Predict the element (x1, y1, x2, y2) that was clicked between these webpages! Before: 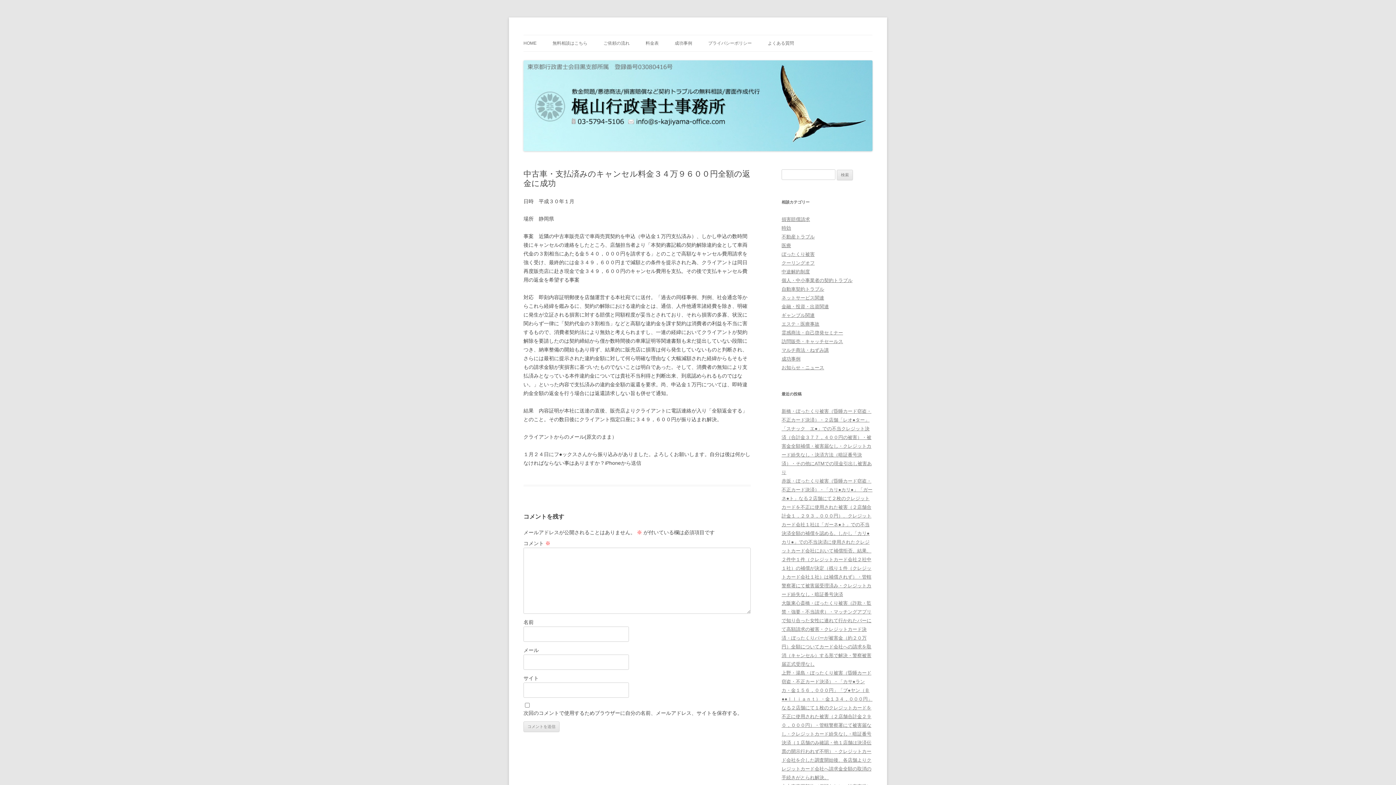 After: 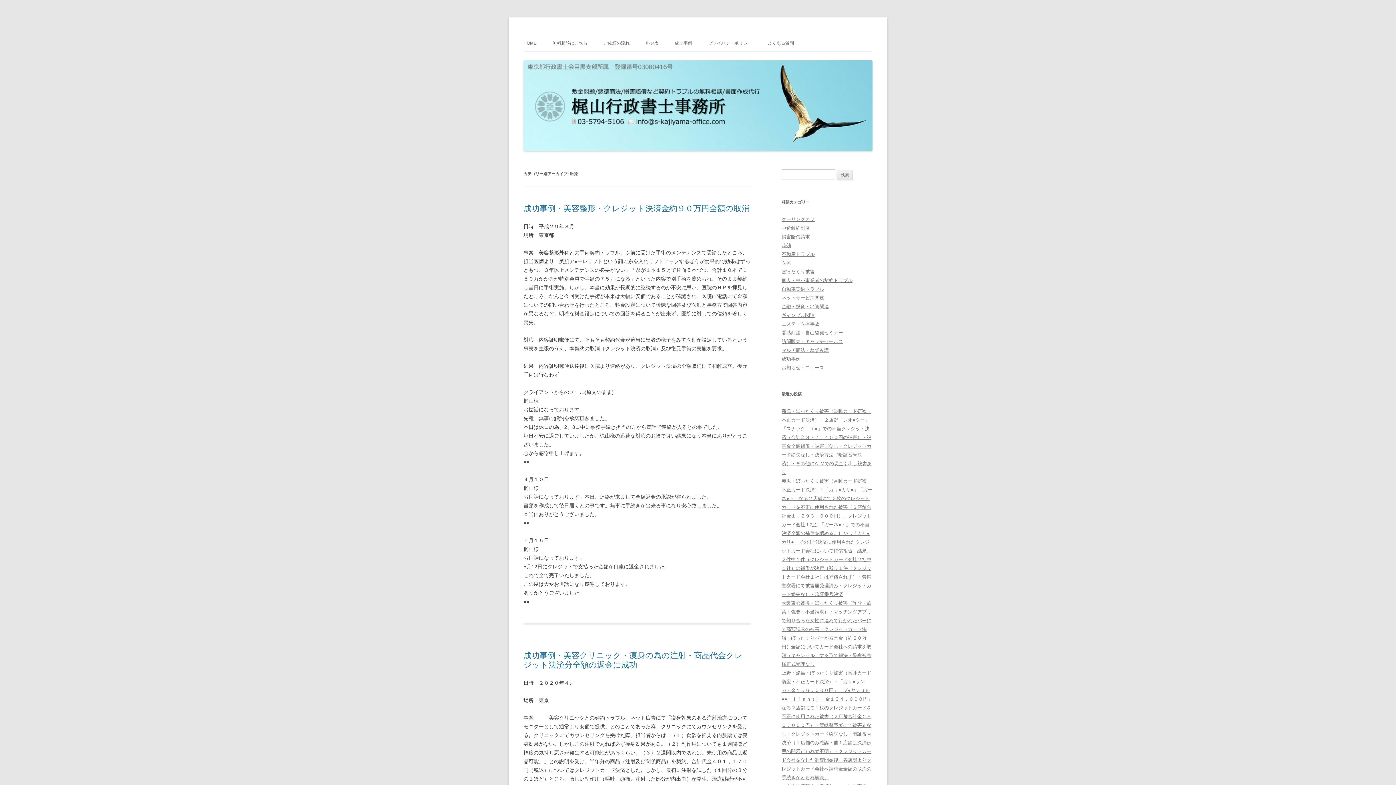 Action: label: 医療 bbox: (781, 242, 791, 248)